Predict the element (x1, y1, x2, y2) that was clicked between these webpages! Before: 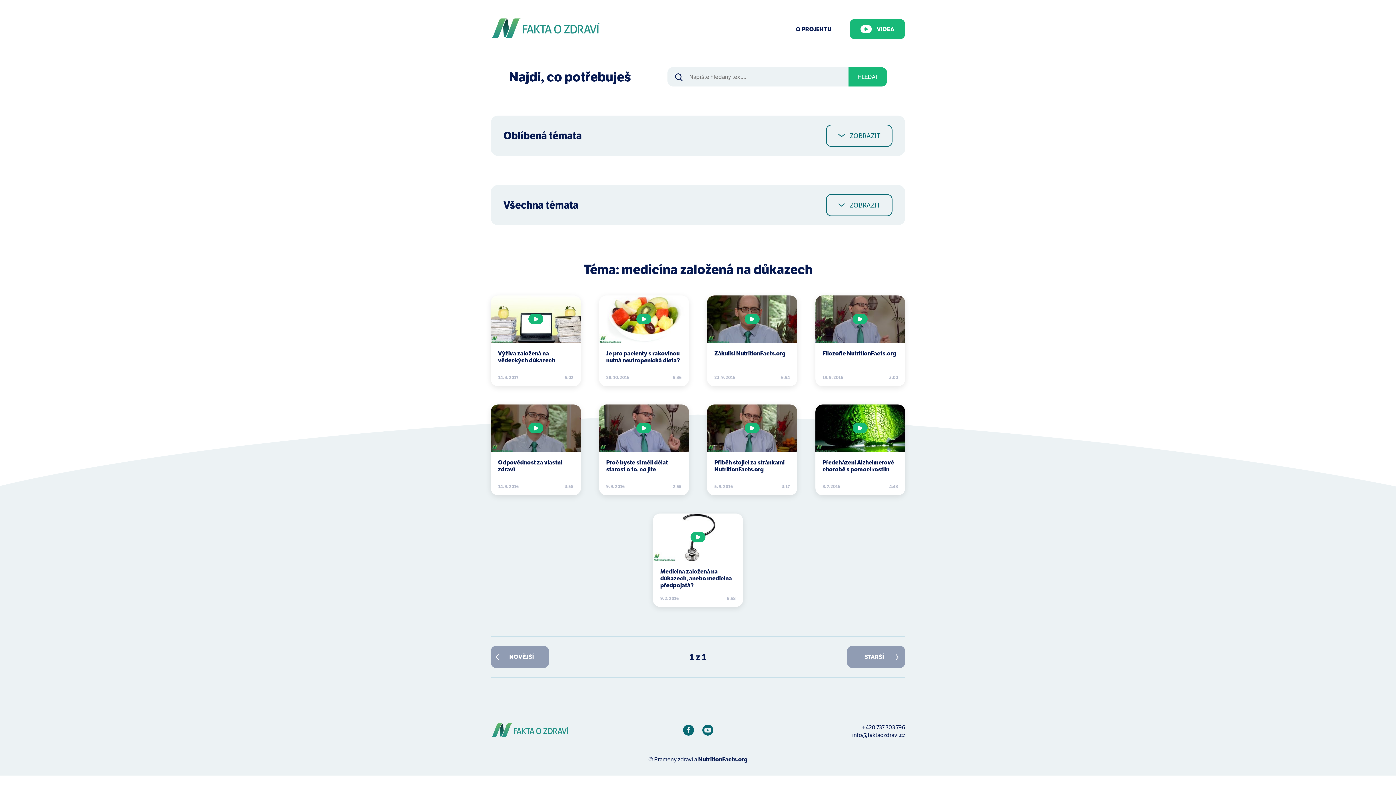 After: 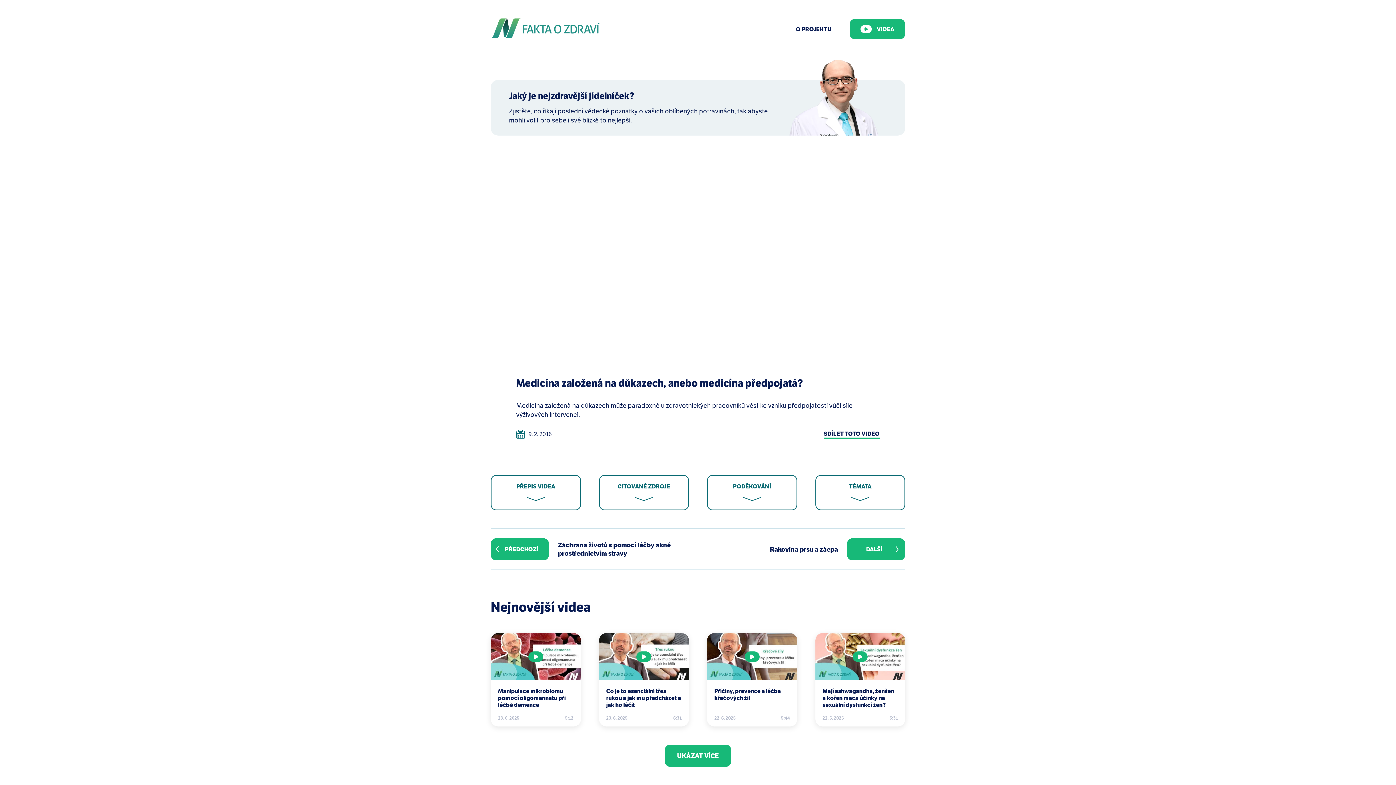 Action: bbox: (653, 513, 743, 607) label: Medicína založená na důkazech, anebo medicína předpojatá?
9. 2. 2016
5:58